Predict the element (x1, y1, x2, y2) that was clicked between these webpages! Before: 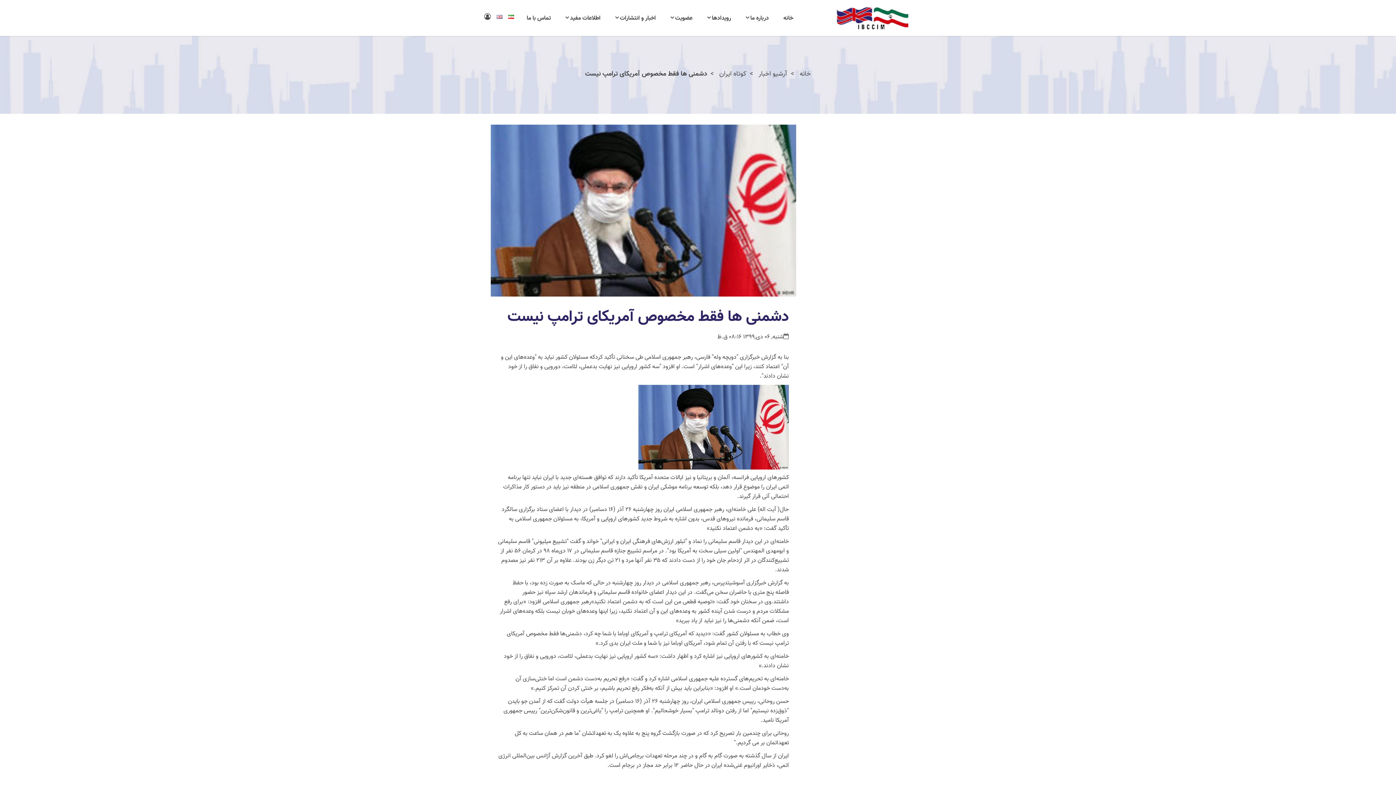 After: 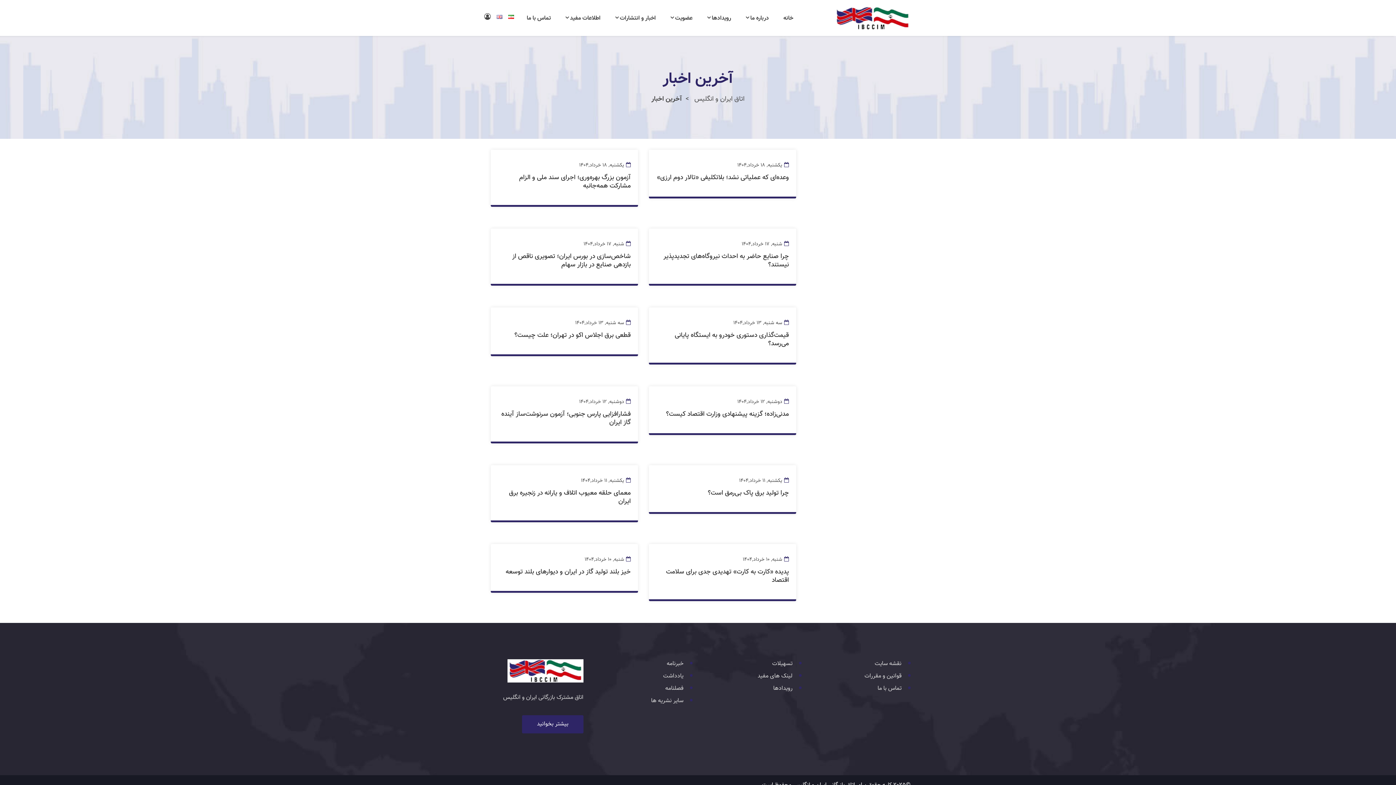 Action: label: آرشیو اخبار  bbox: (756, 69, 787, 79)